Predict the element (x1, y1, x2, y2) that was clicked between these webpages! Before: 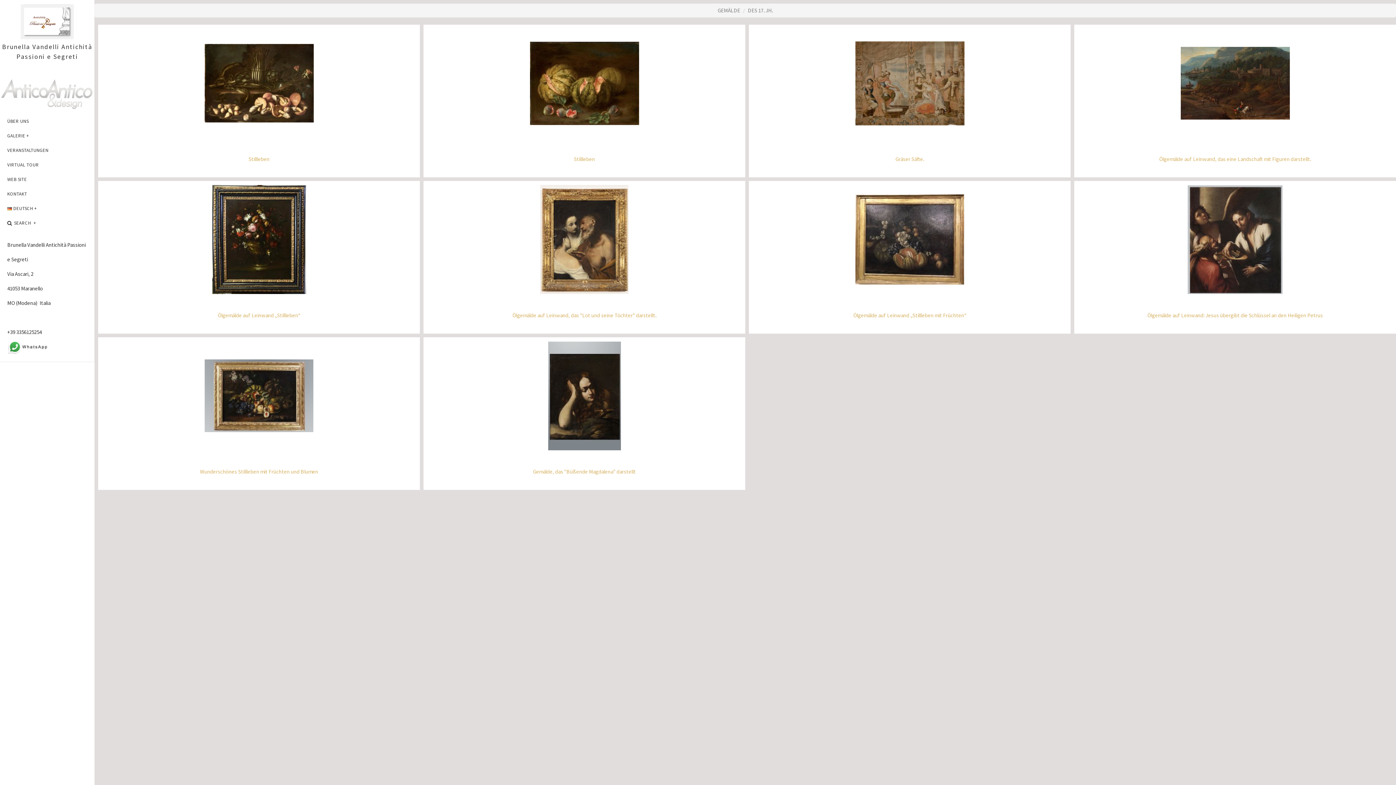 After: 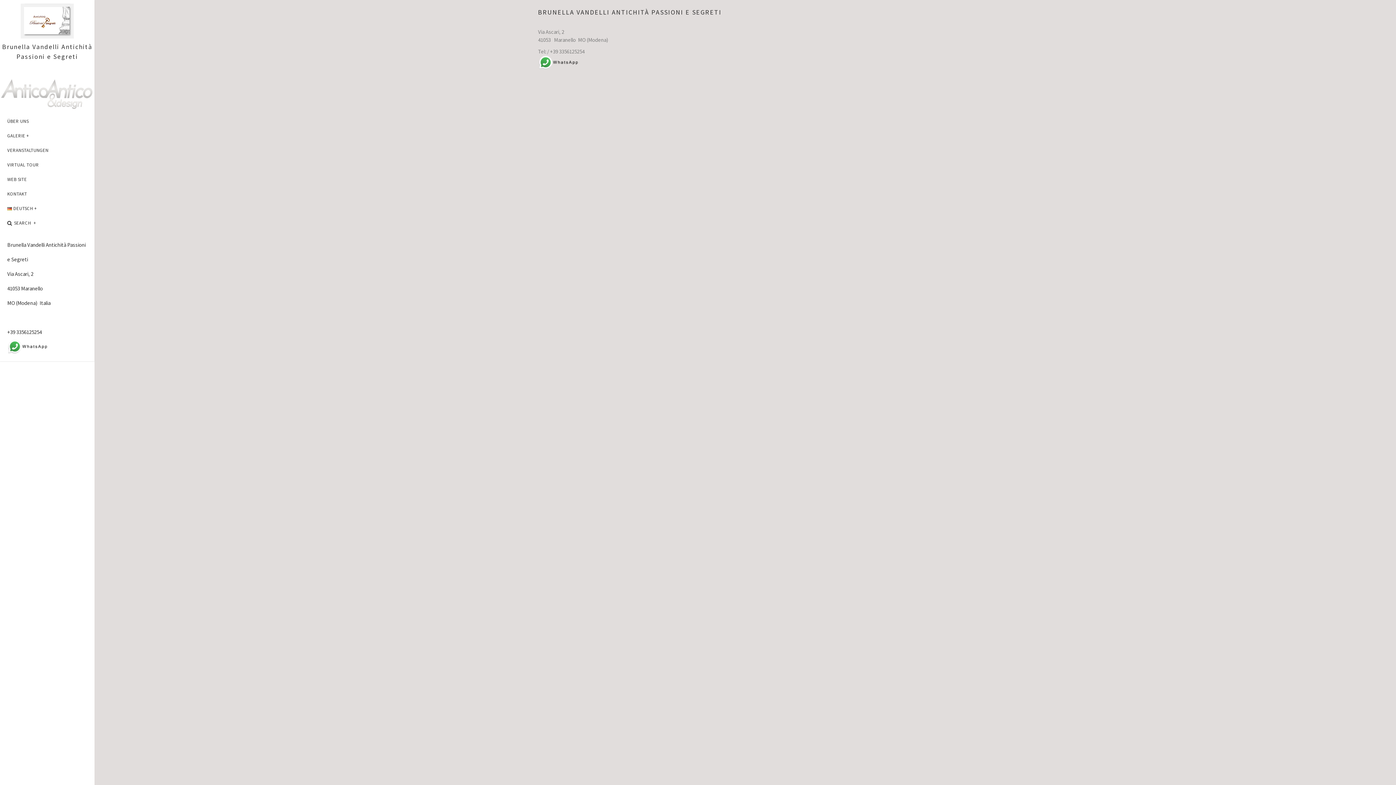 Action: bbox: (0, 186, 94, 201) label: KONTAKT